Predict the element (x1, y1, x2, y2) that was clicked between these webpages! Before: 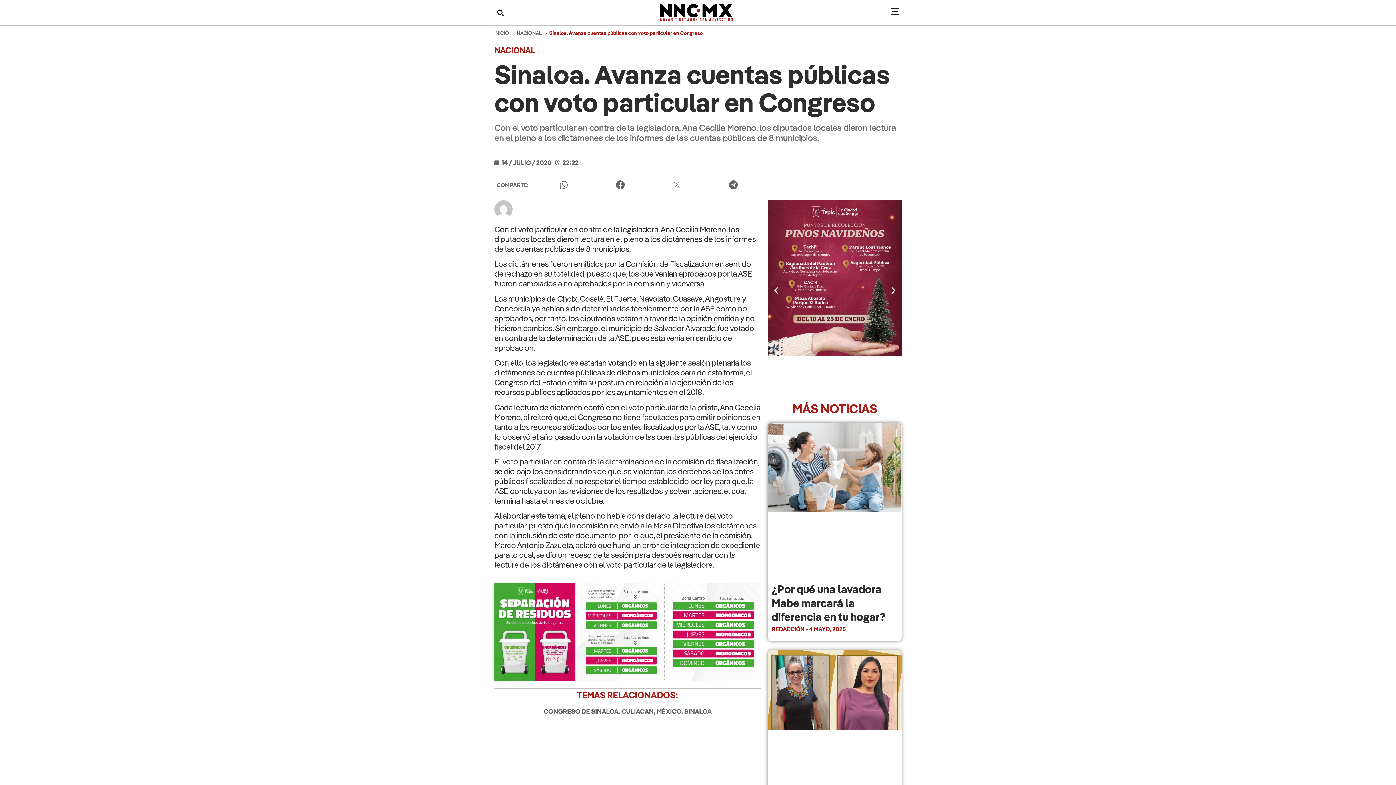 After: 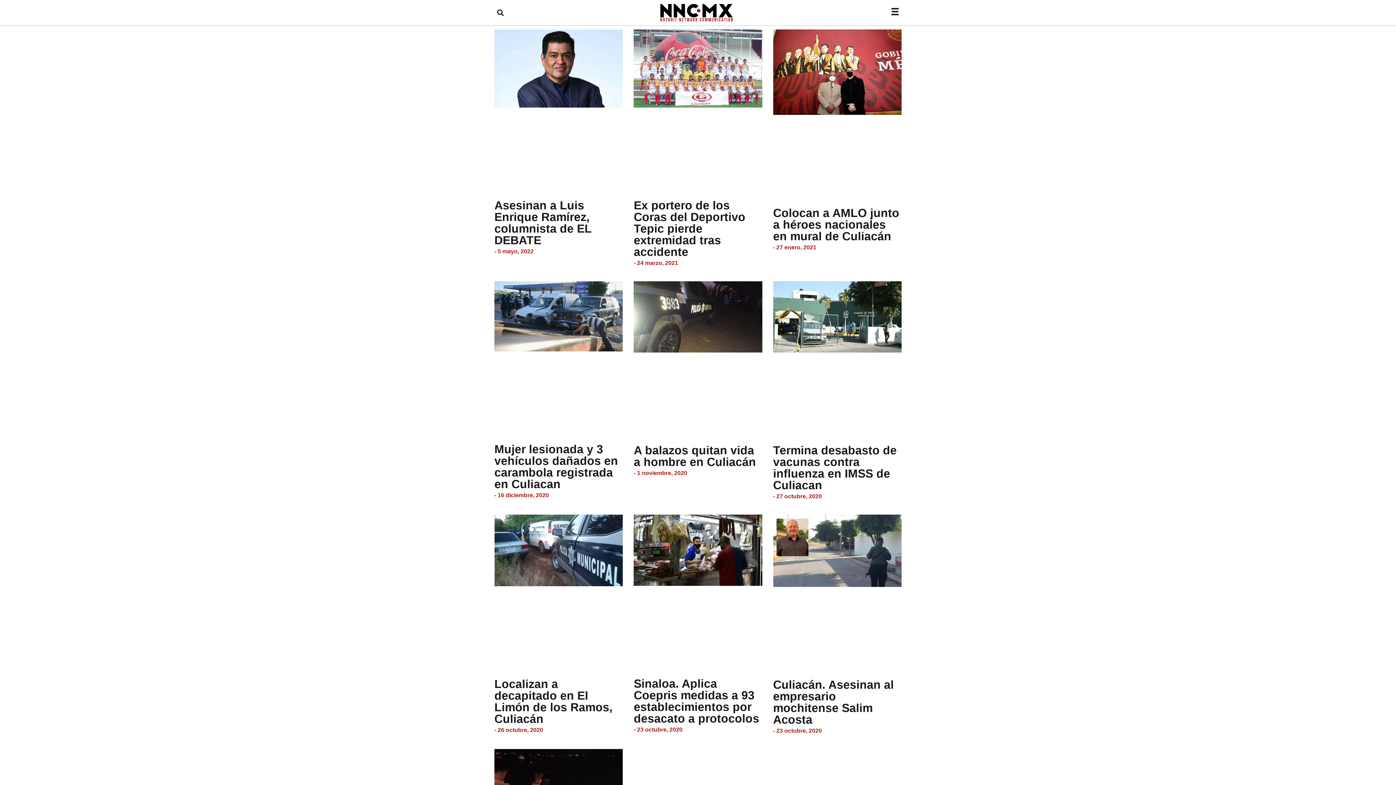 Action: label: CULIACAN bbox: (621, 707, 653, 716)